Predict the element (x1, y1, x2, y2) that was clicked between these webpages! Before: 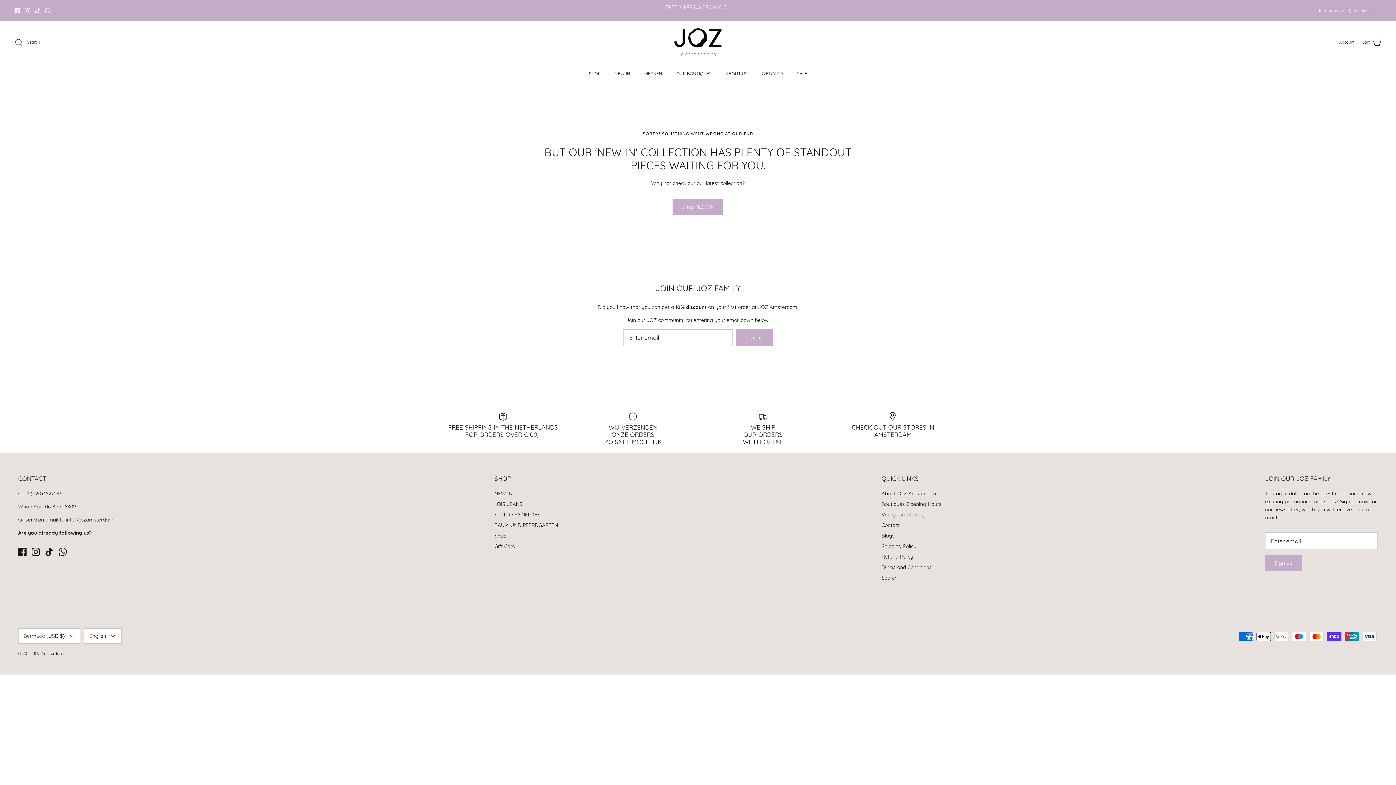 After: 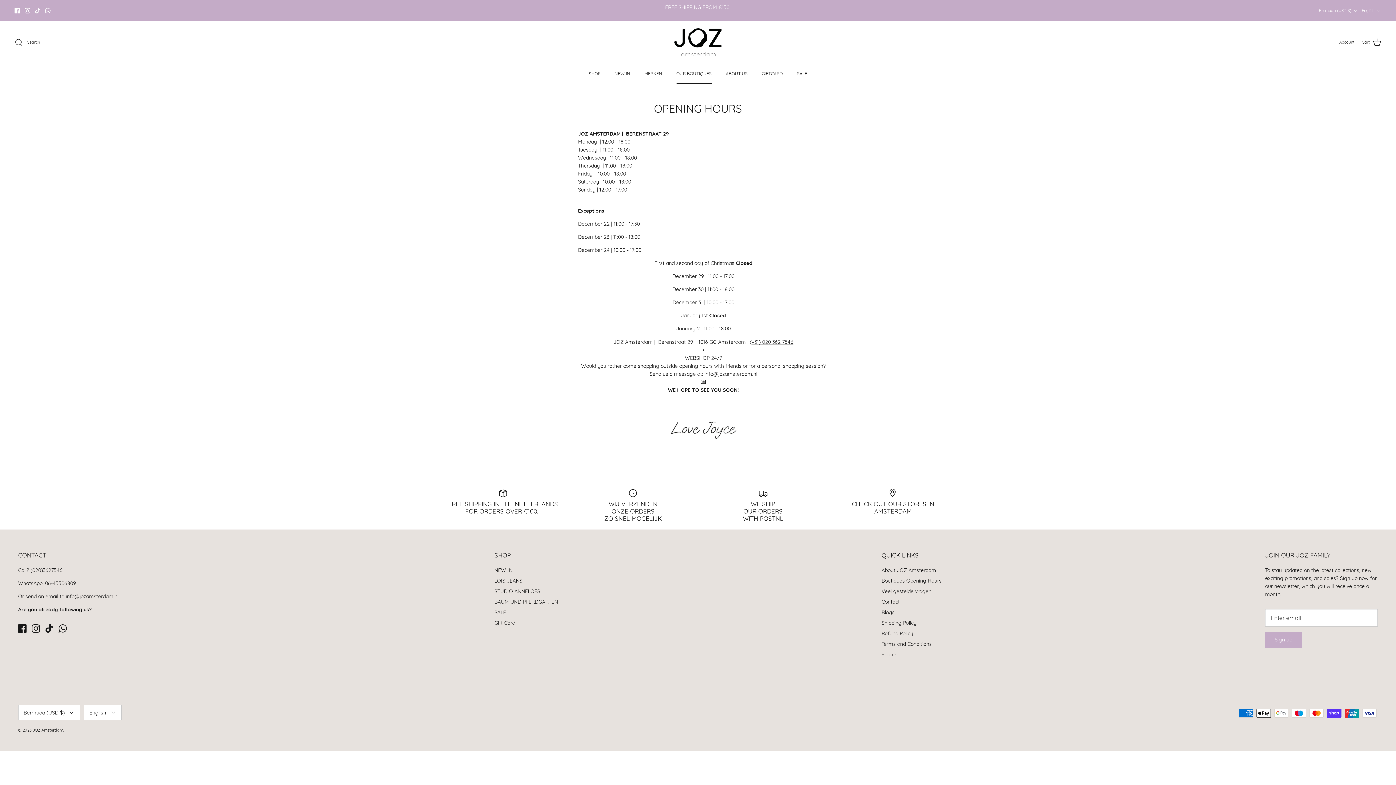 Action: label: OUR BOUTIQUES bbox: (670, 64, 718, 83)